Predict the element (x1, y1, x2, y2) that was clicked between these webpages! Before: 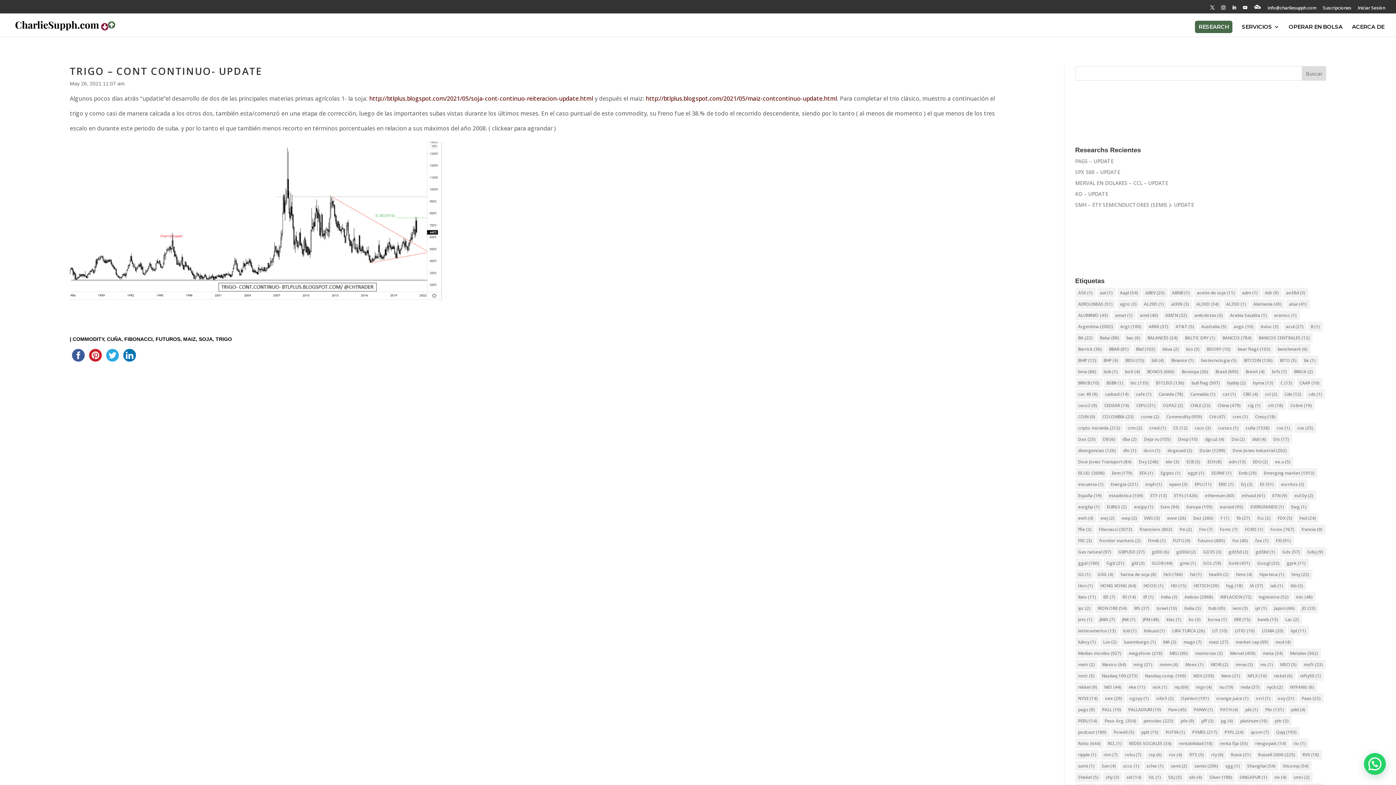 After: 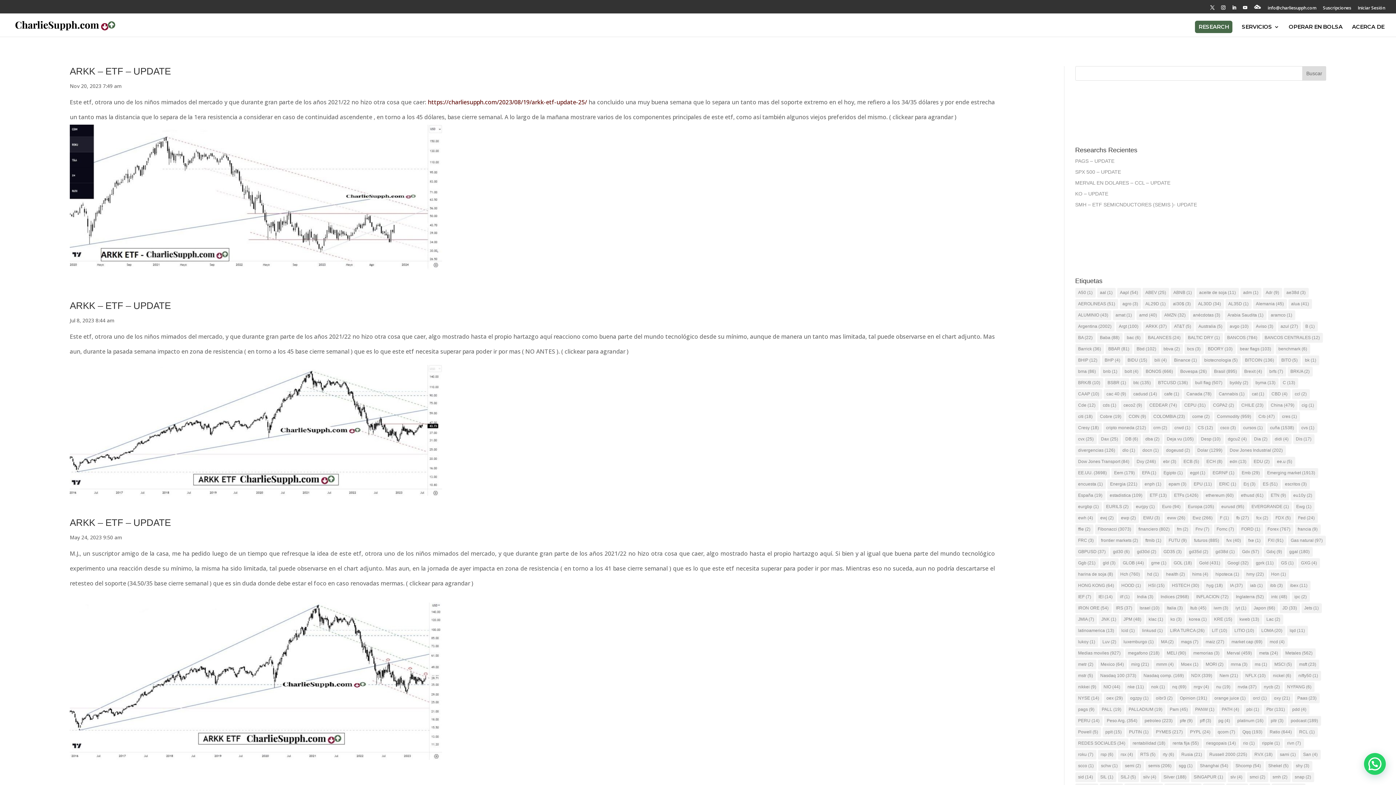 Action: label: ARKK (37 elementos) bbox: (1146, 321, 1171, 331)